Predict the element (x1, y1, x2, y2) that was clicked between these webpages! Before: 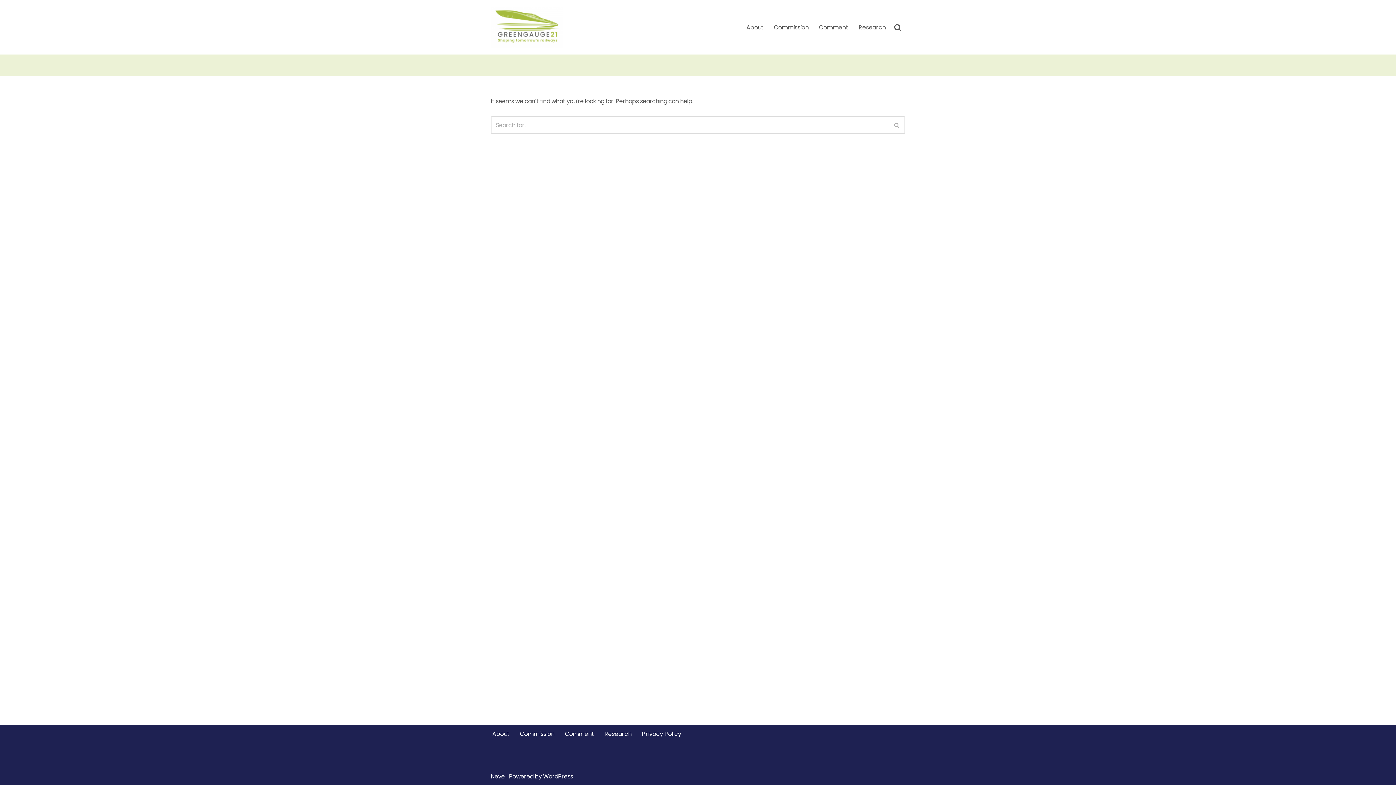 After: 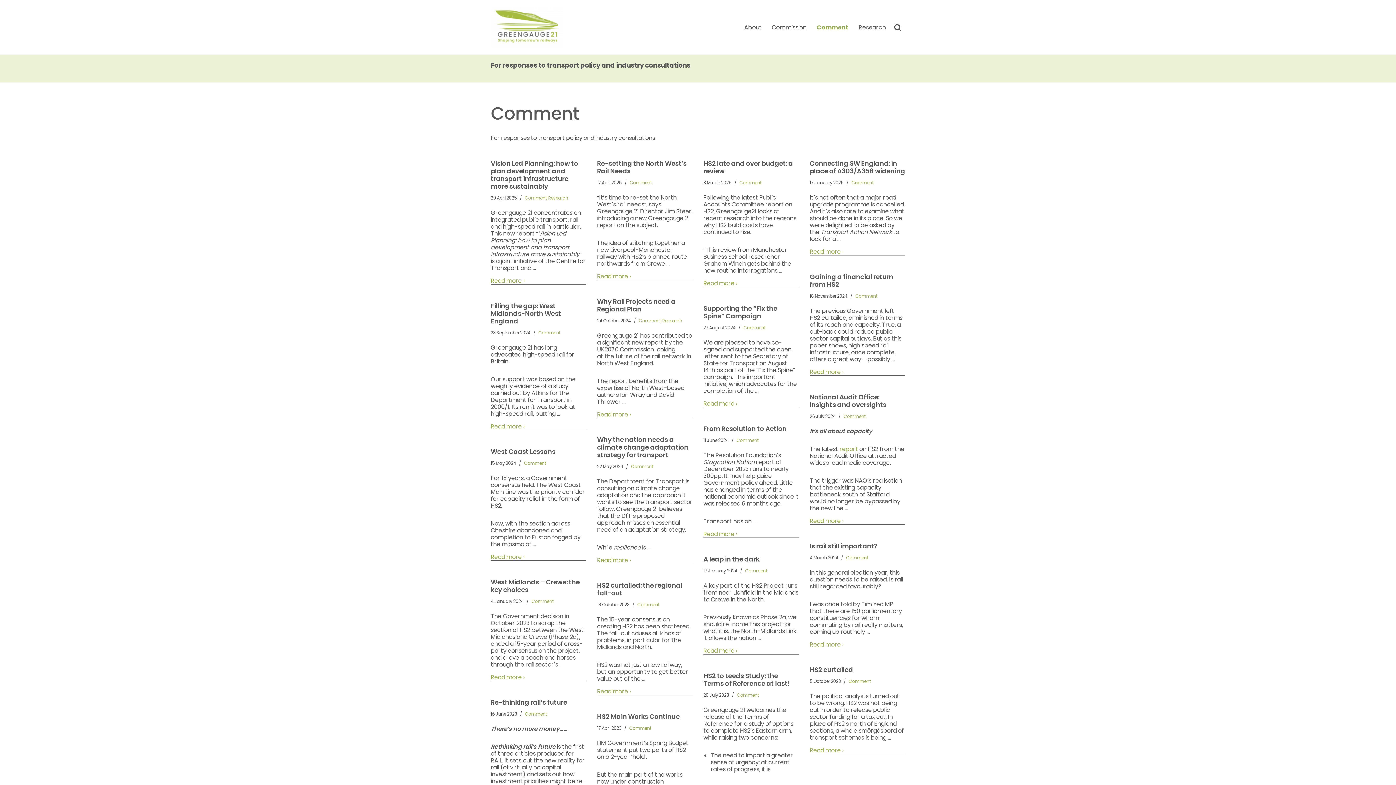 Action: bbox: (819, 22, 848, 32) label: Comment